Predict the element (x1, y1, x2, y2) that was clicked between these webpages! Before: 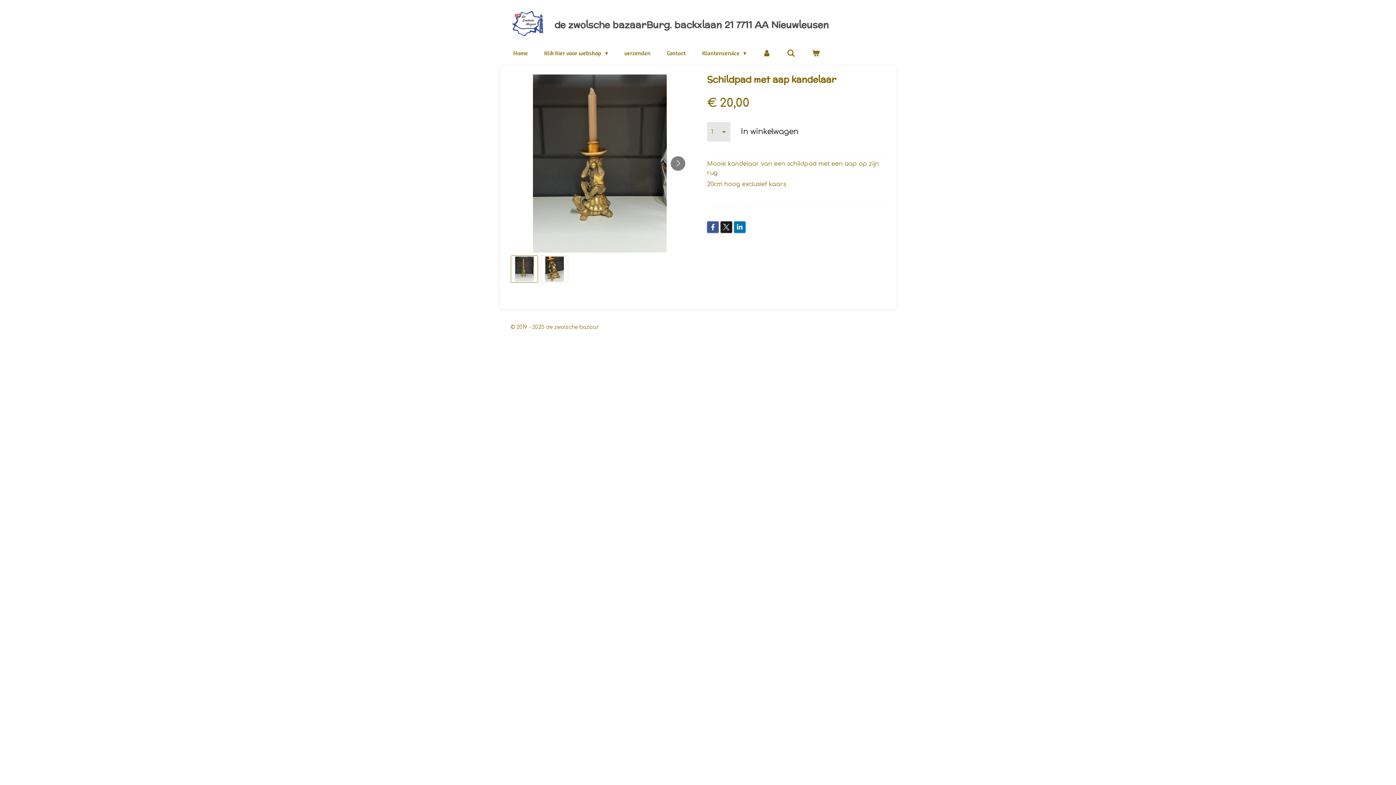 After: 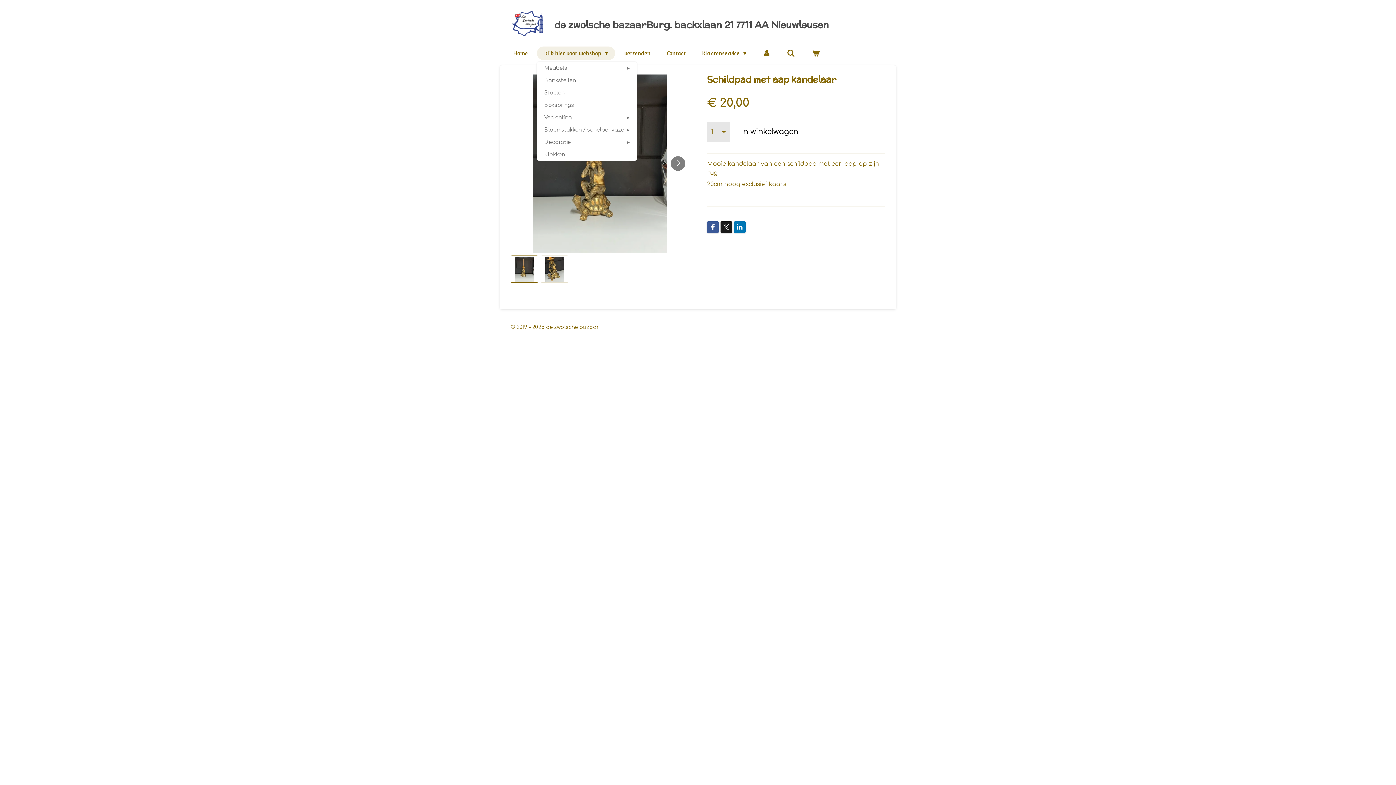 Action: label: Klik hier voor webshop  bbox: (537, 46, 615, 60)